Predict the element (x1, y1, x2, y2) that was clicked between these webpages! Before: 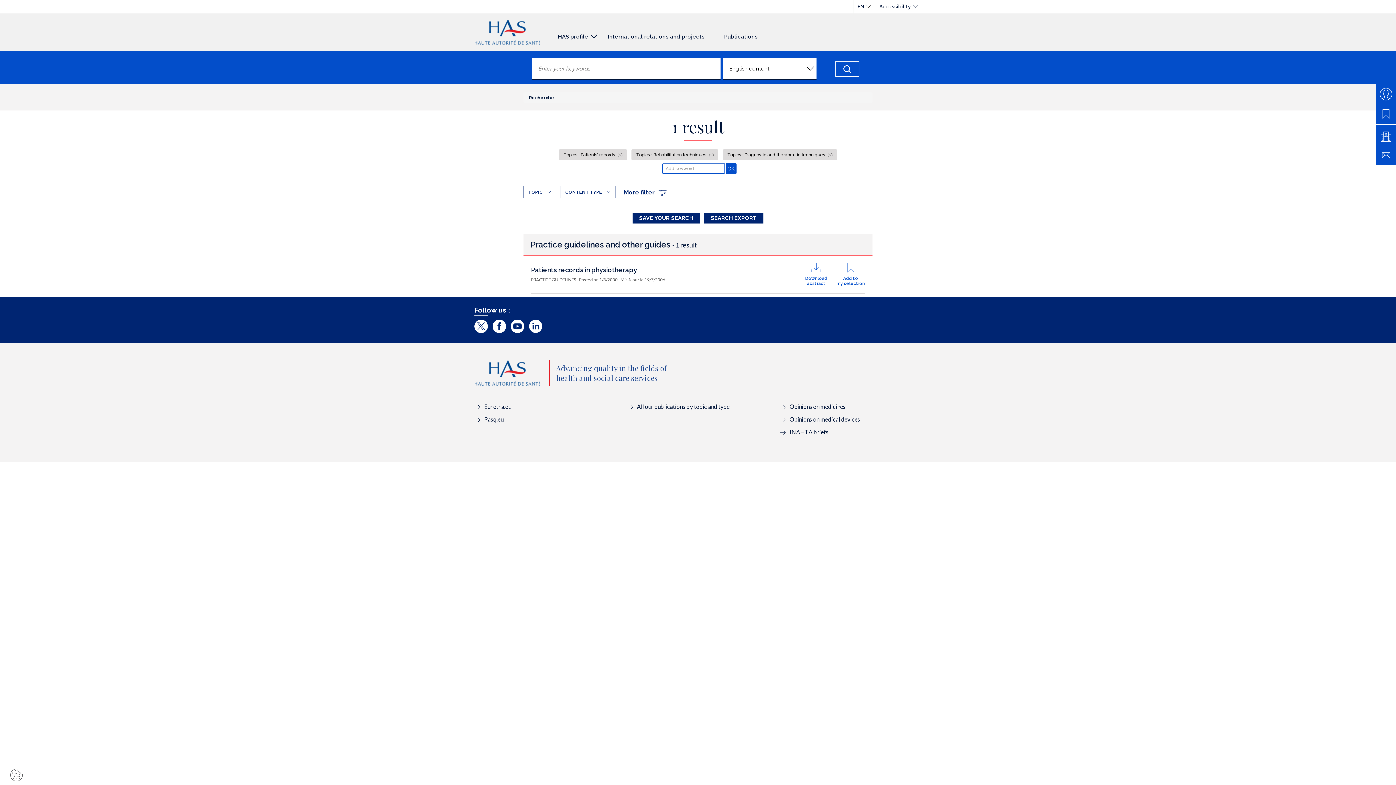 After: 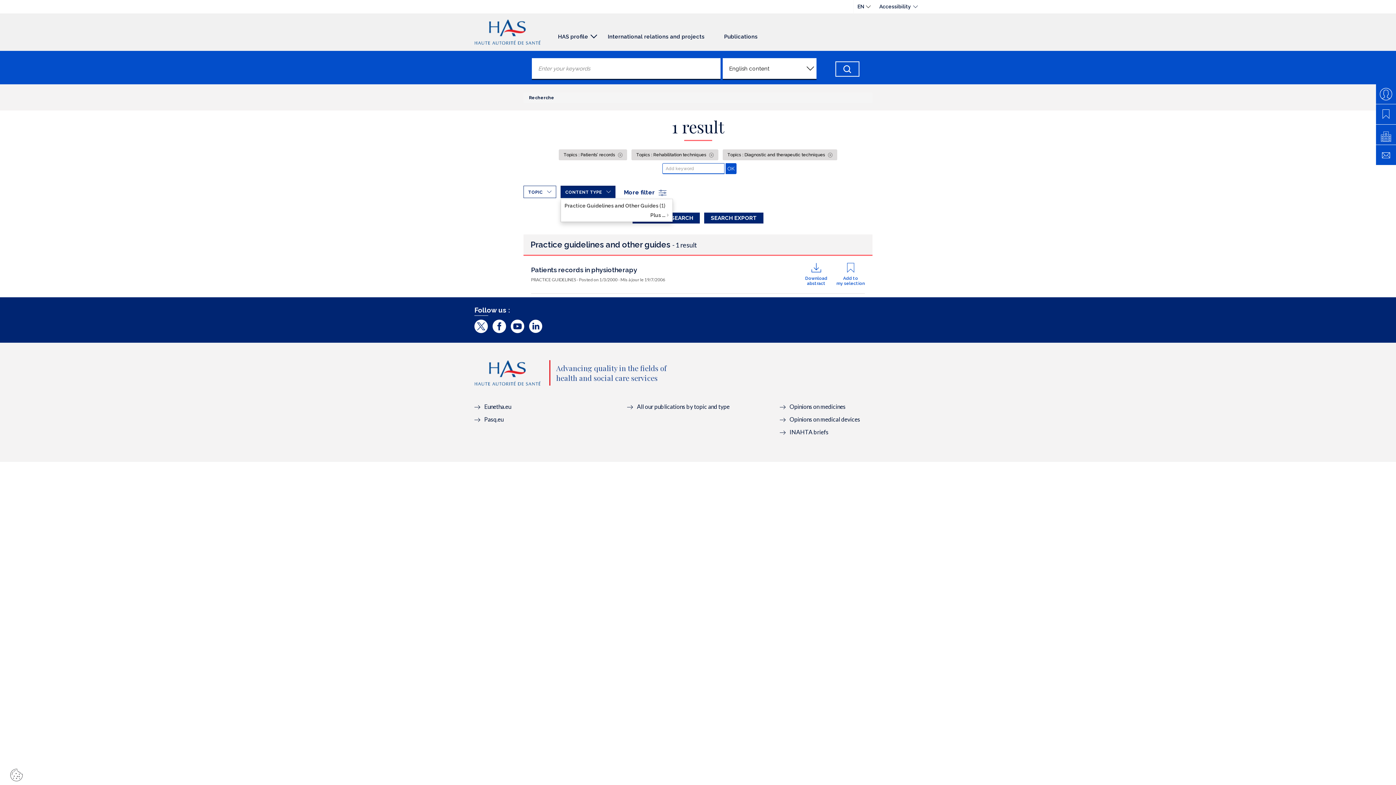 Action: bbox: (560, 185, 615, 198) label: CONTENT TYPE